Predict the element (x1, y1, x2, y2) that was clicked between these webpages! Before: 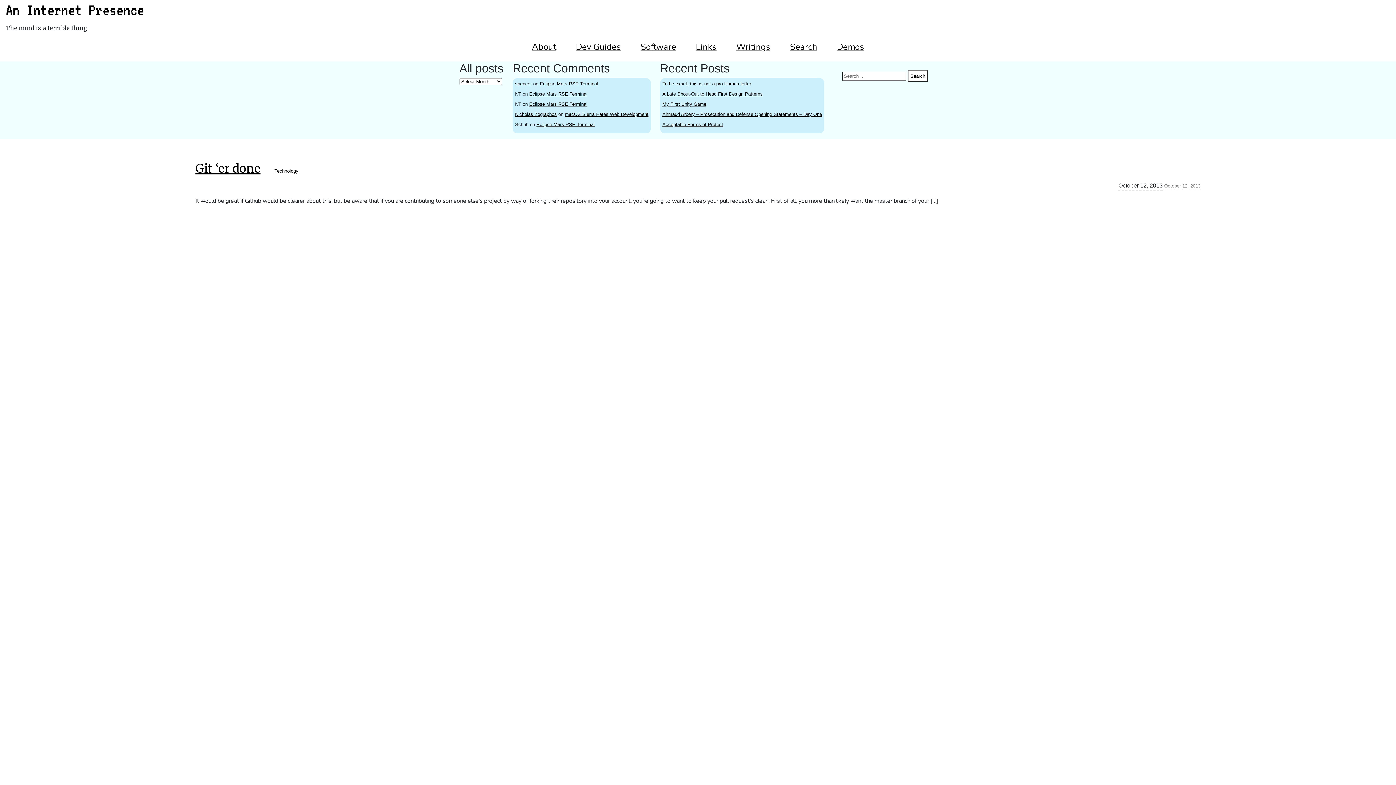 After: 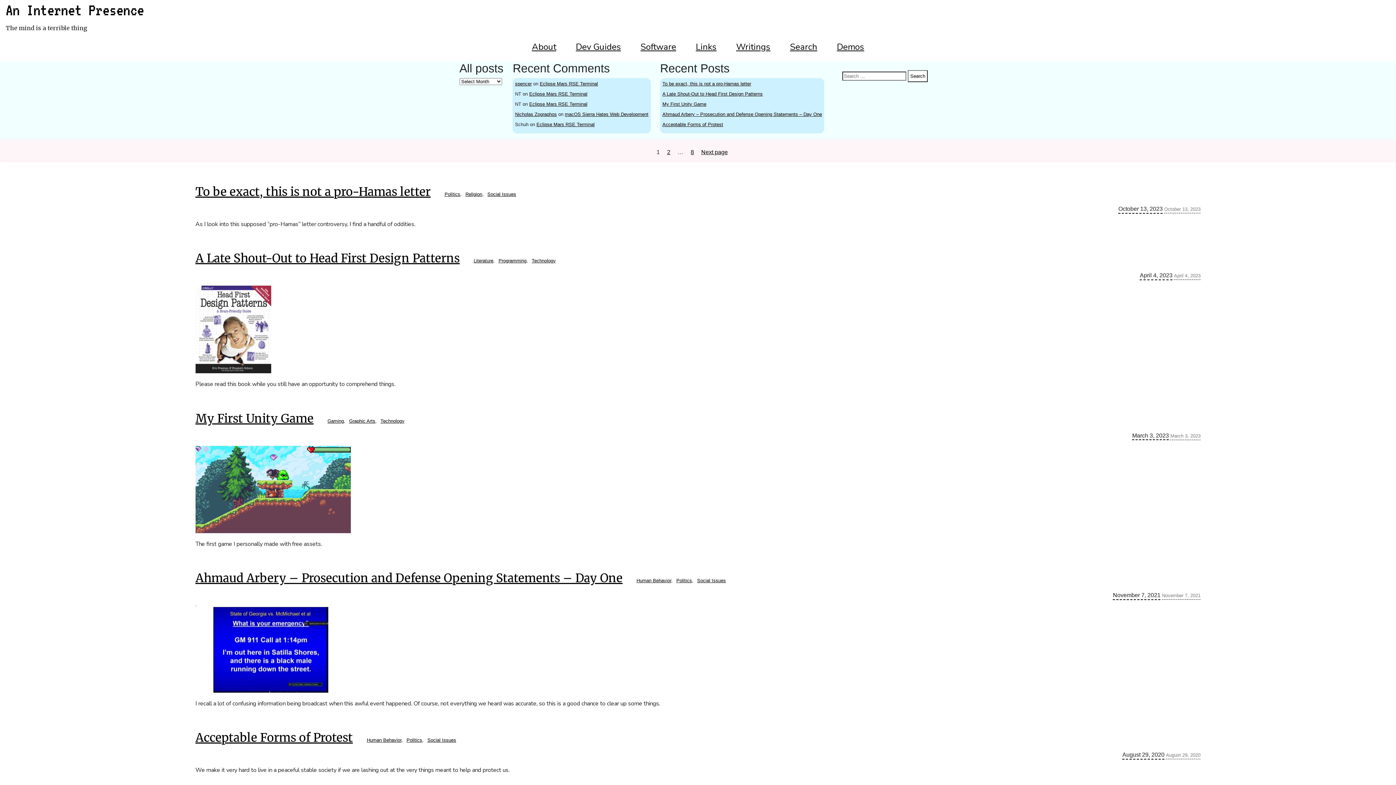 Action: bbox: (515, 81, 531, 86) label: spencer